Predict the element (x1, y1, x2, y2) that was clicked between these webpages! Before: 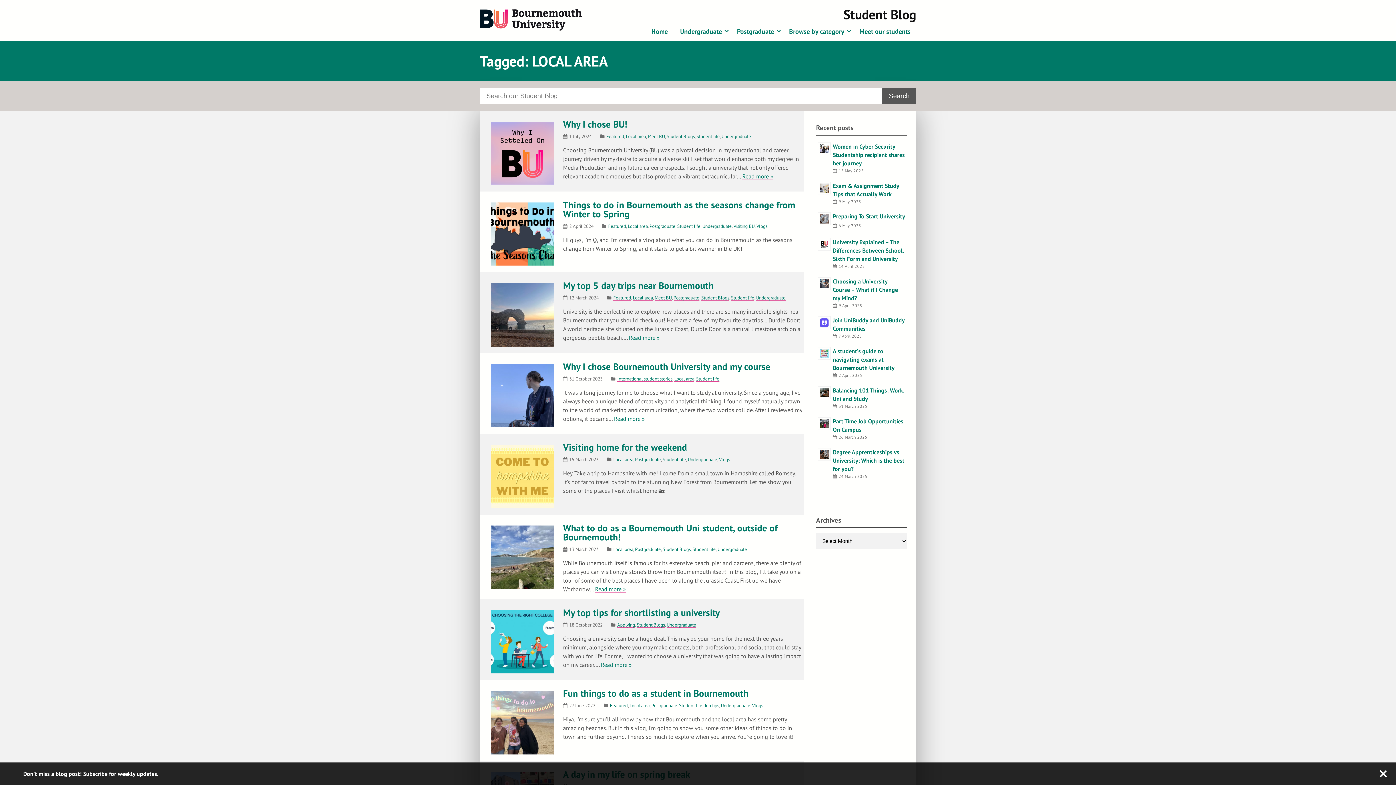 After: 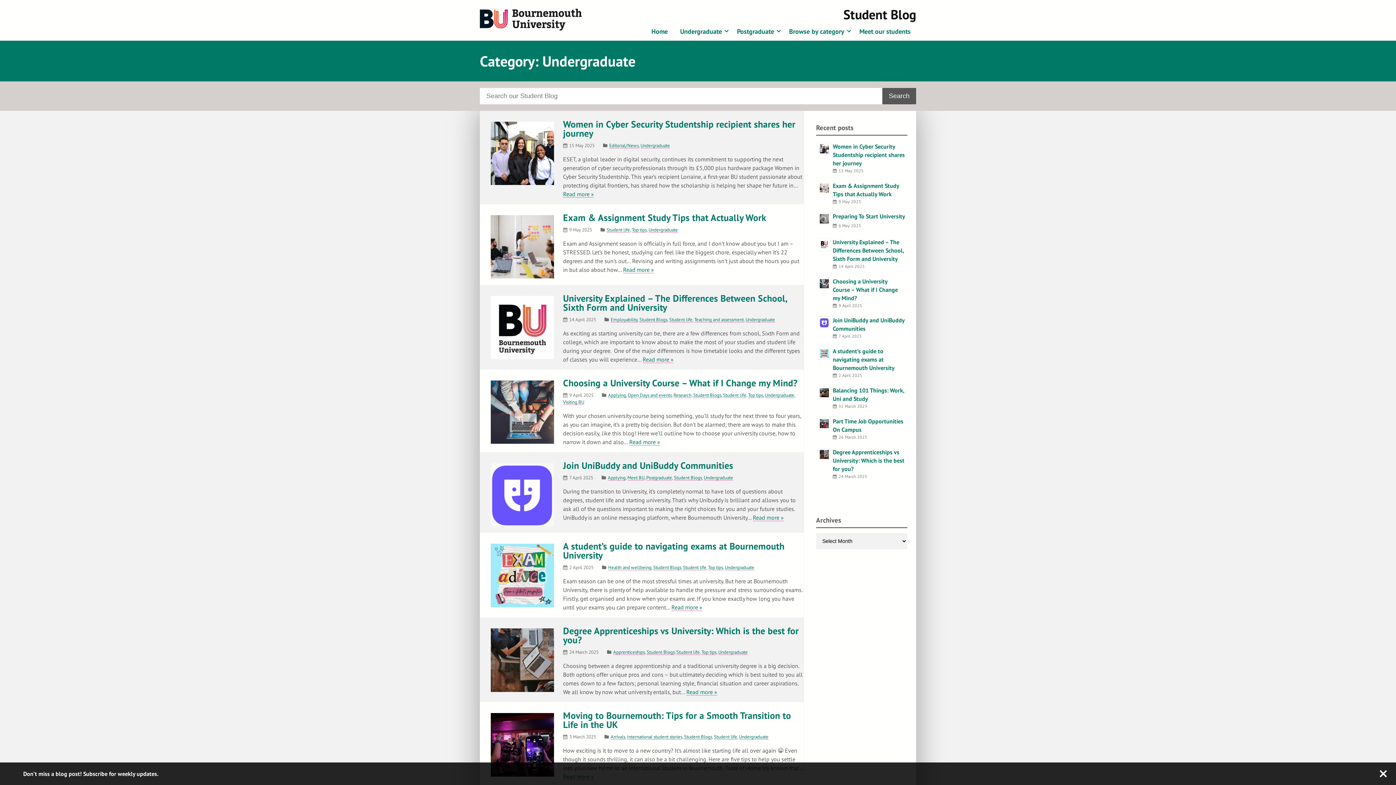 Action: bbox: (721, 703, 750, 709) label: Undergraduate